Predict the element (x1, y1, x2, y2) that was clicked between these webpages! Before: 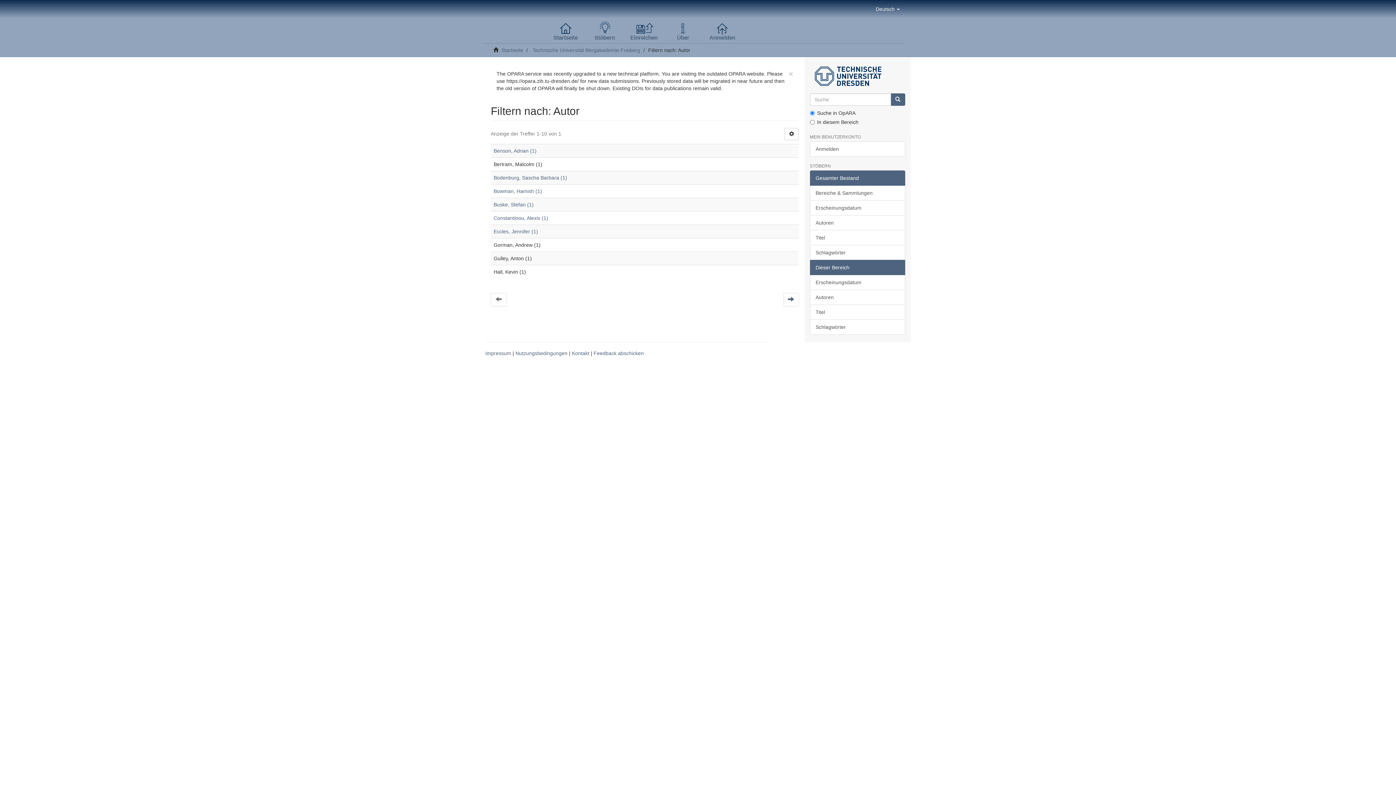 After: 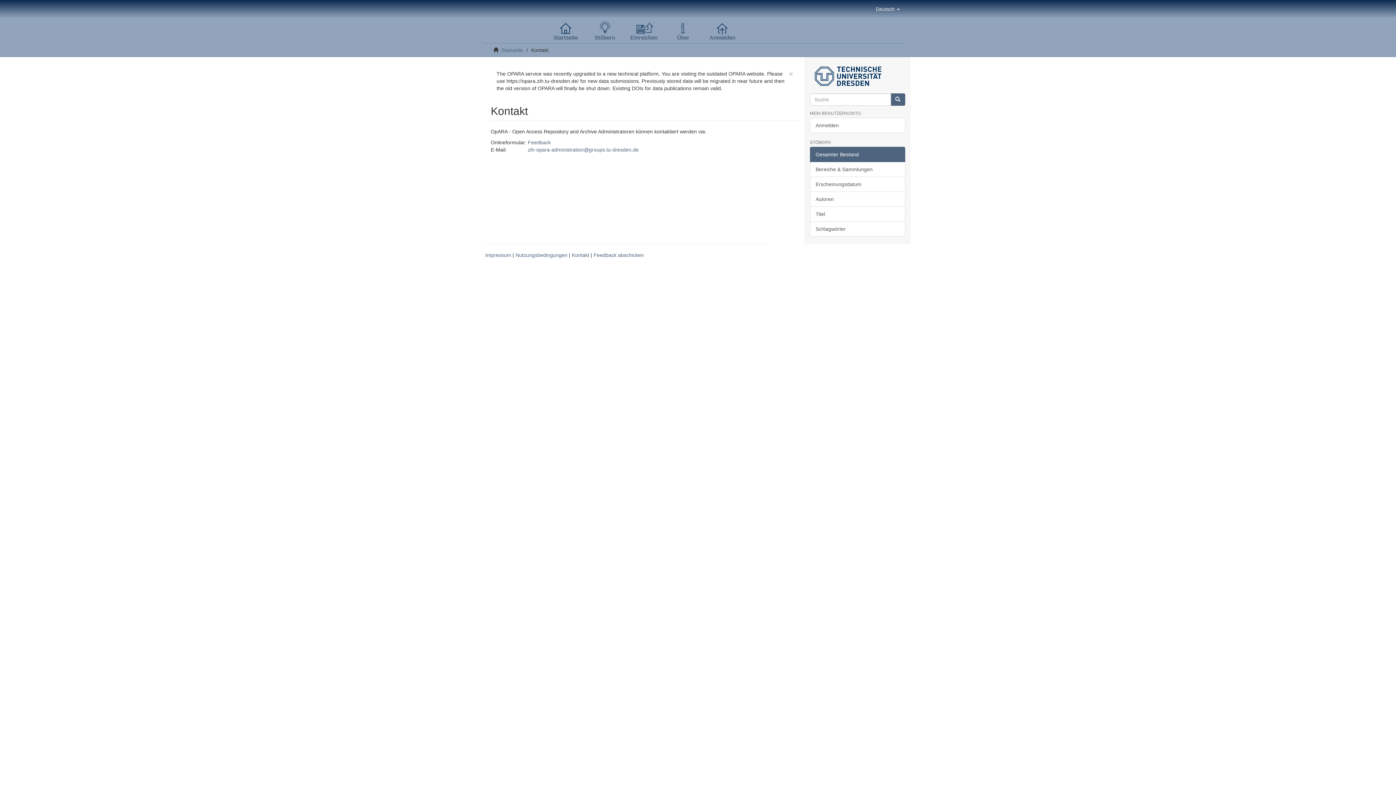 Action: label: Kontakt bbox: (572, 350, 589, 356)